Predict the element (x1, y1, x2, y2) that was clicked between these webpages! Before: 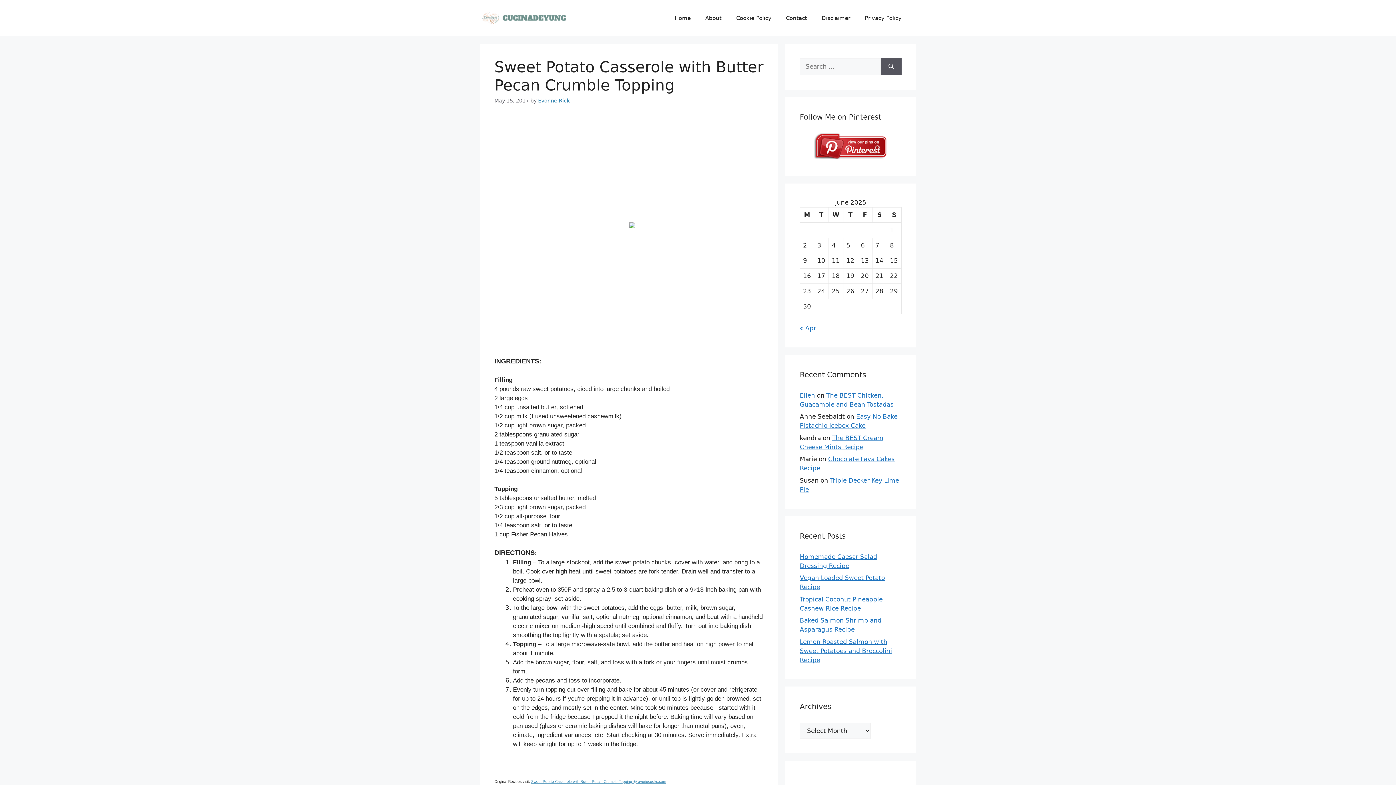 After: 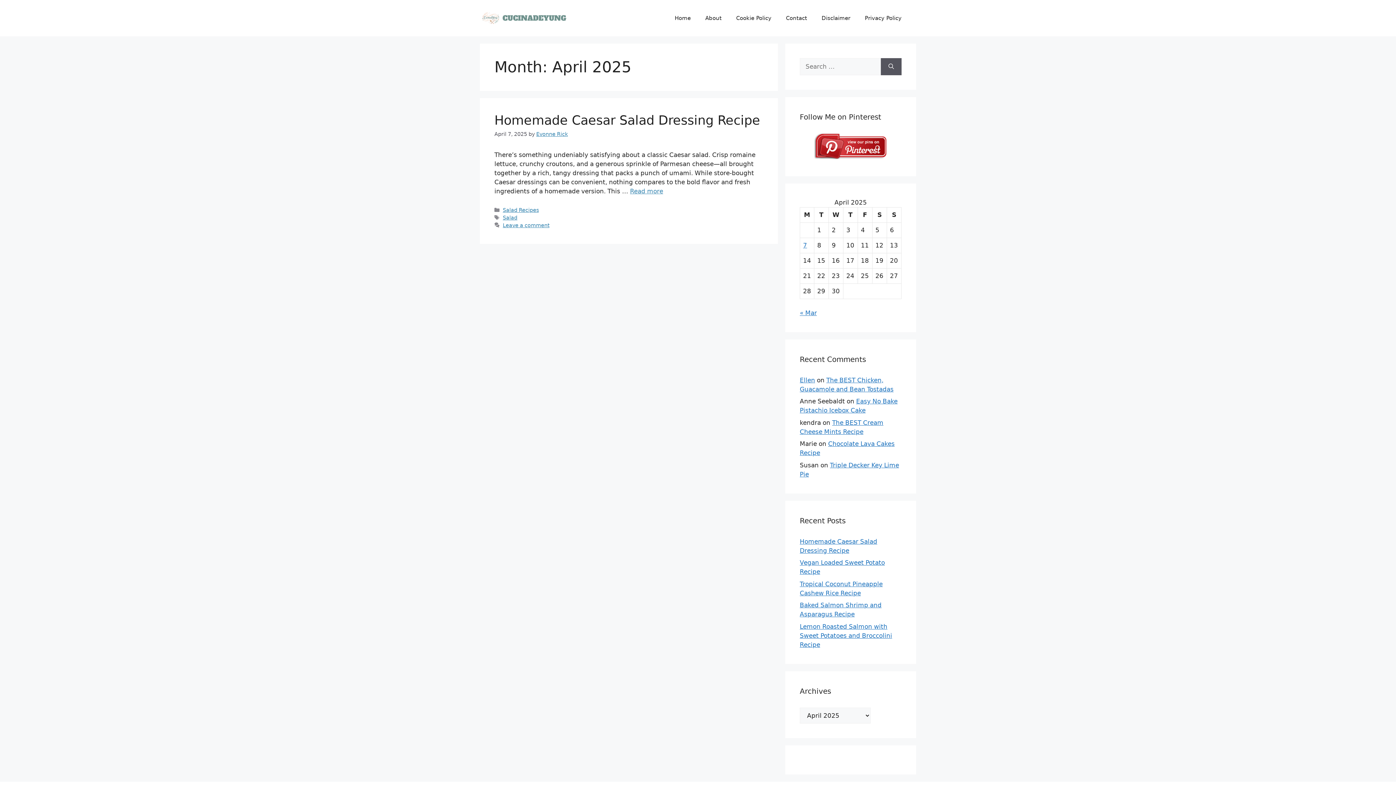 Action: bbox: (800, 324, 816, 331) label: « Apr